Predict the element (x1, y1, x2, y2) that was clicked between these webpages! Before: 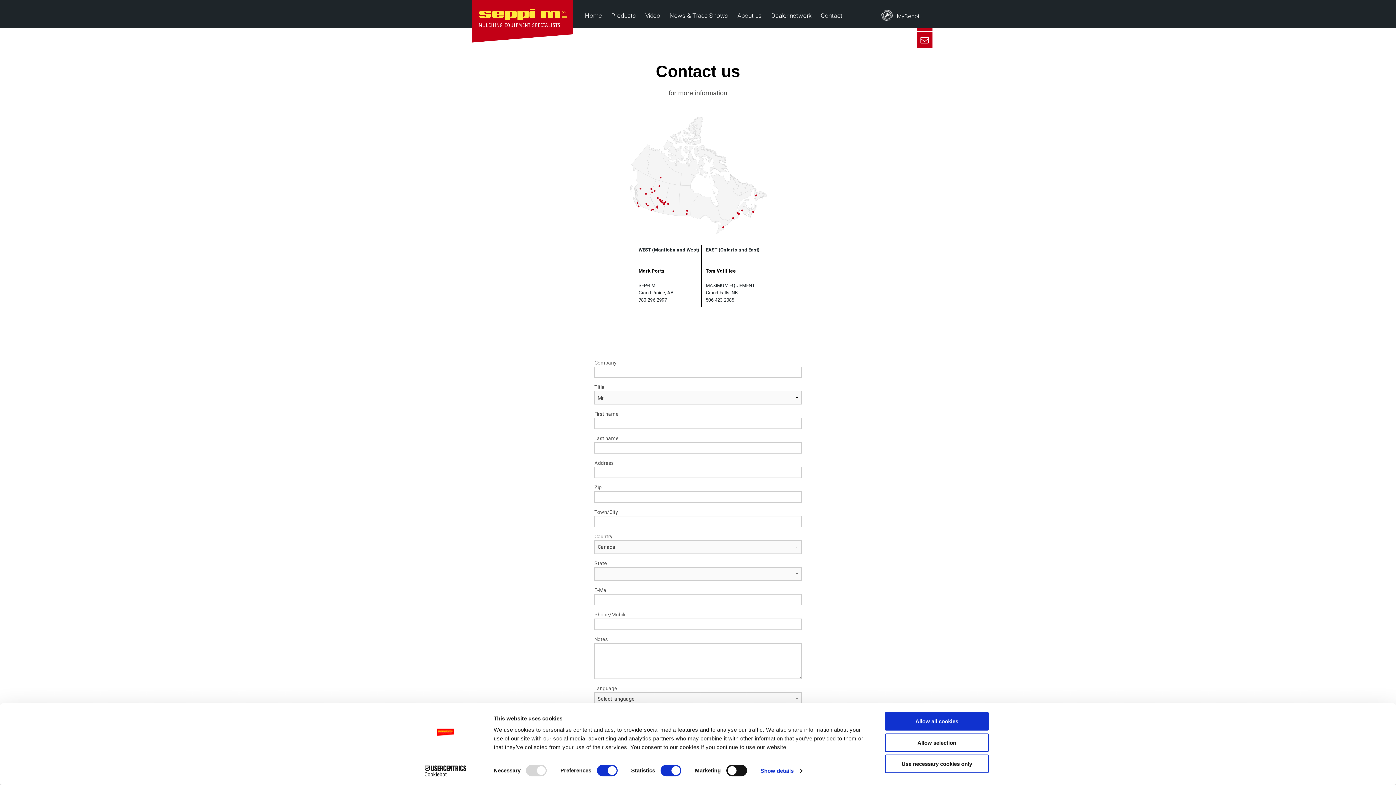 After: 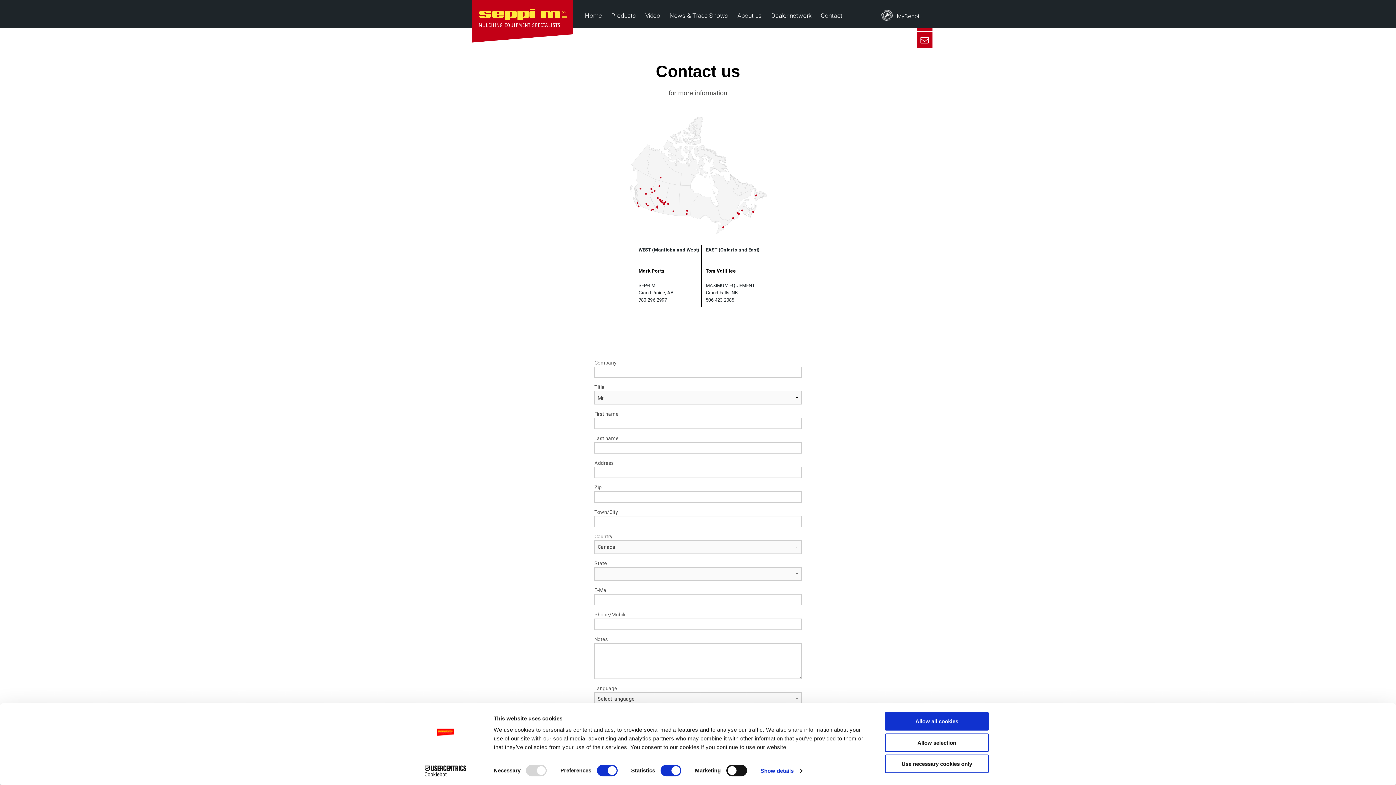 Action: bbox: (816, 0, 847, 28) label: Contact